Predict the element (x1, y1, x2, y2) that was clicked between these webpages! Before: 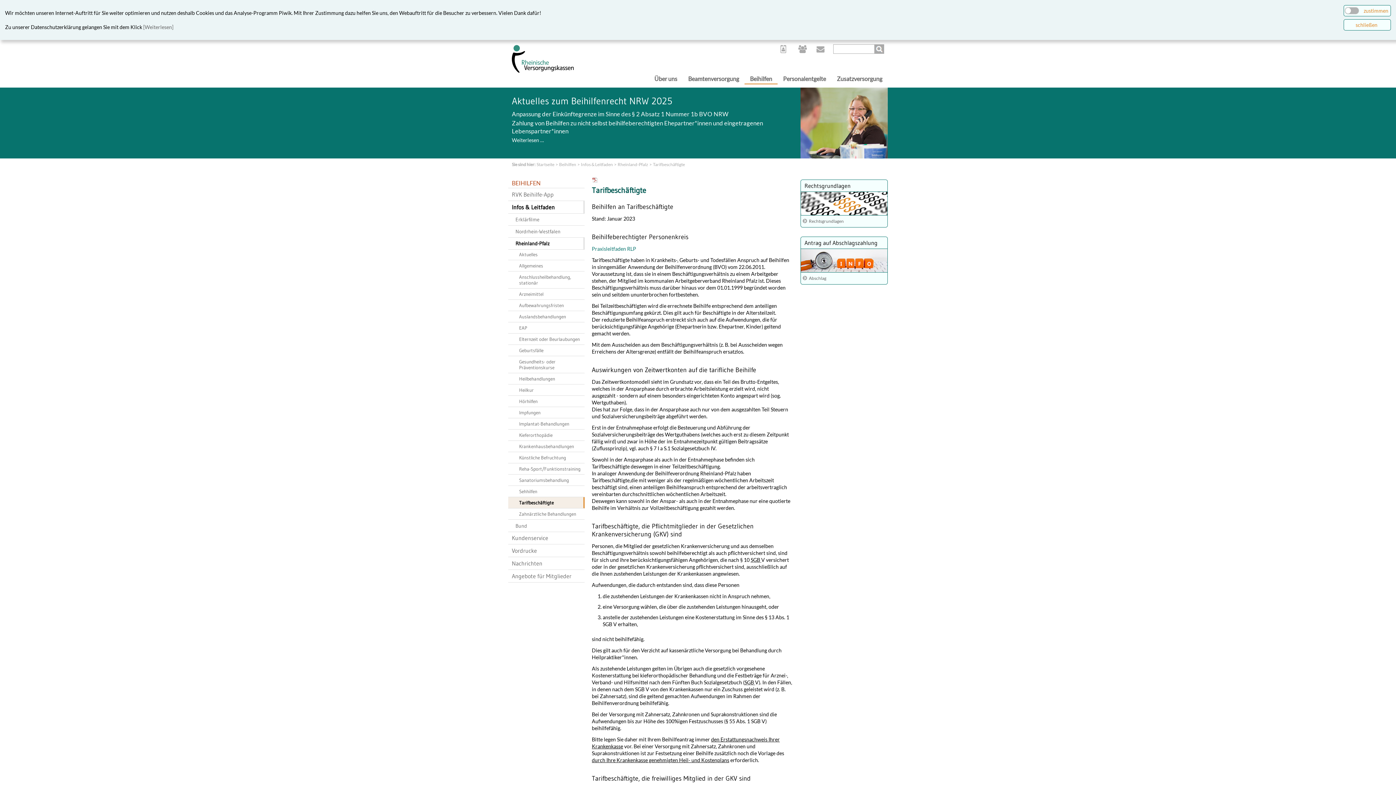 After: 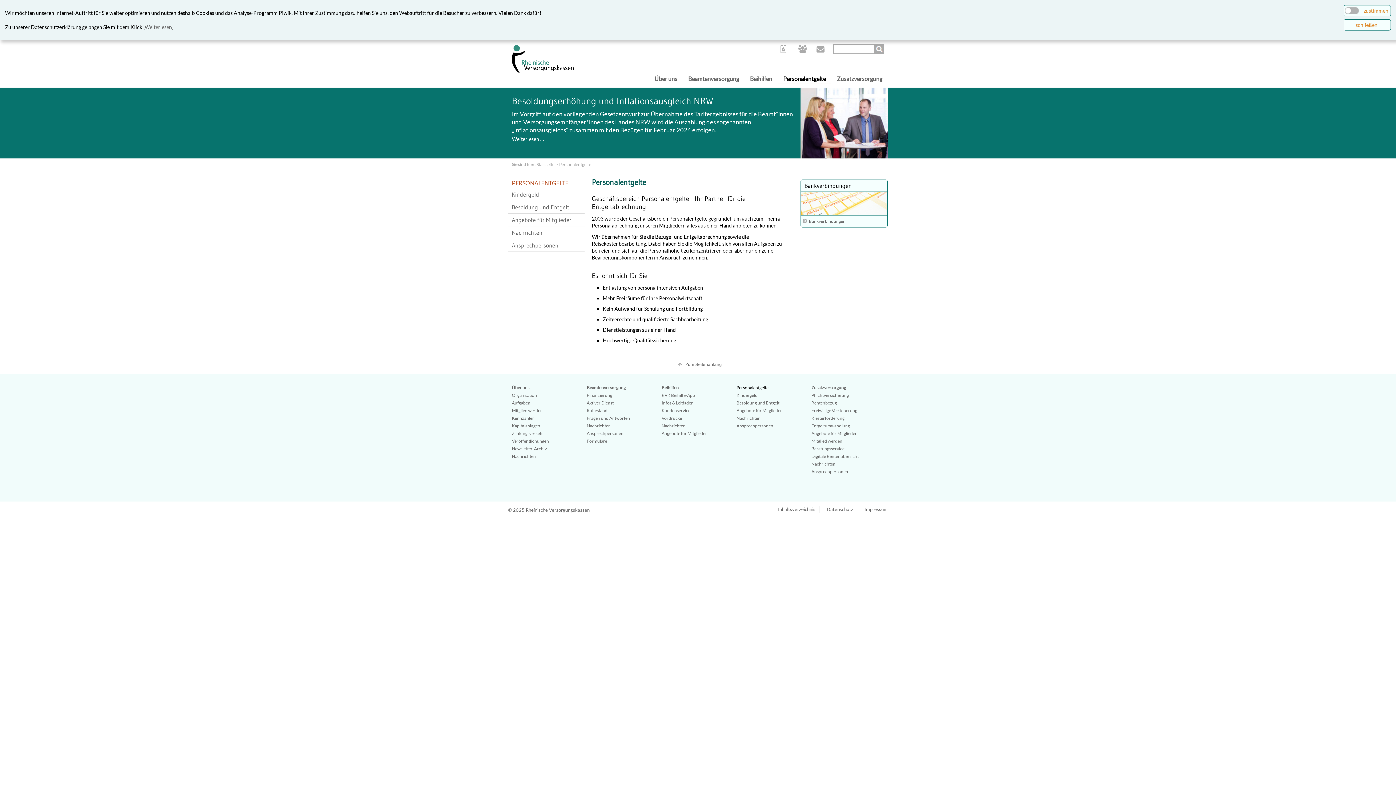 Action: bbox: (777, 74, 831, 83) label: Personalentgelte